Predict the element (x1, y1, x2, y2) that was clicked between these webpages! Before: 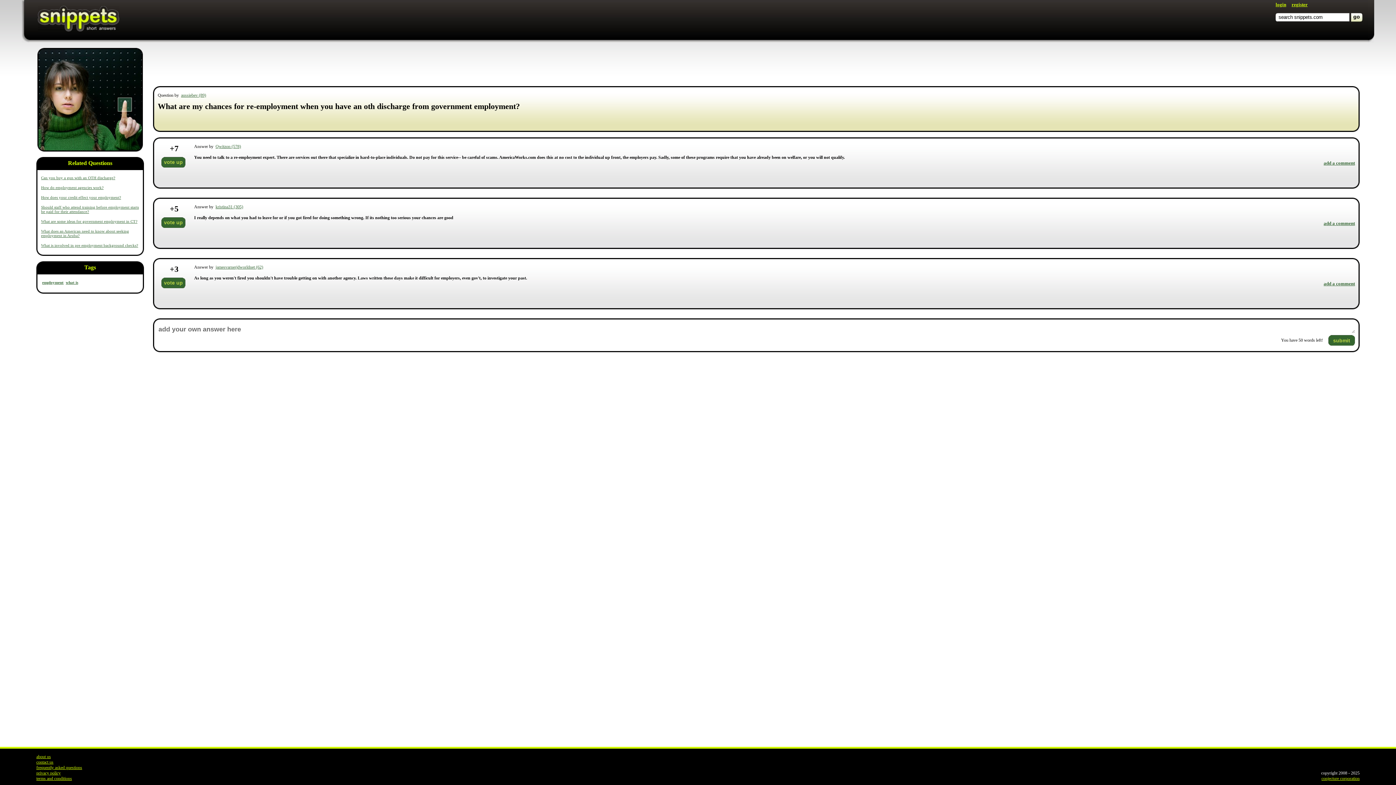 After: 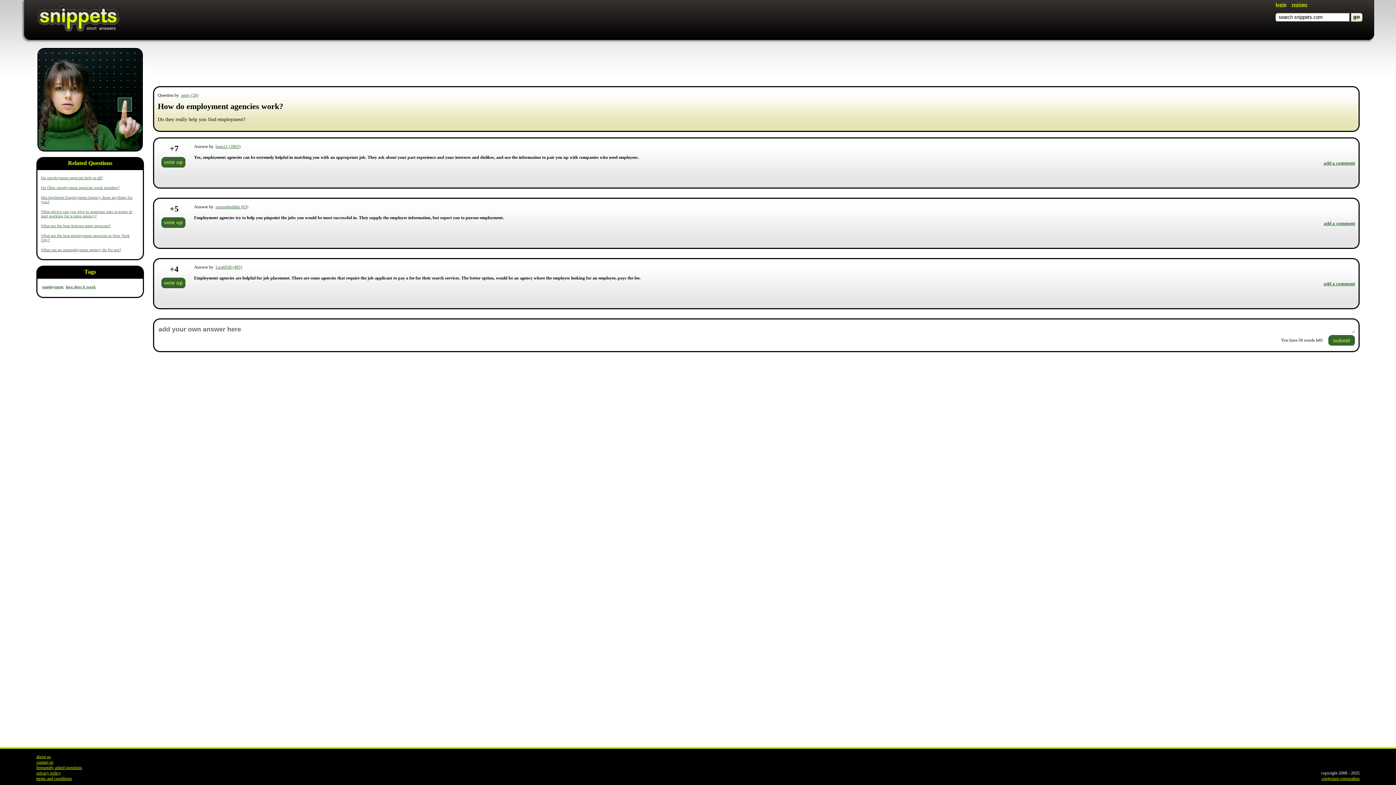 Action: label: How do employment agencies work? bbox: (41, 185, 103, 189)